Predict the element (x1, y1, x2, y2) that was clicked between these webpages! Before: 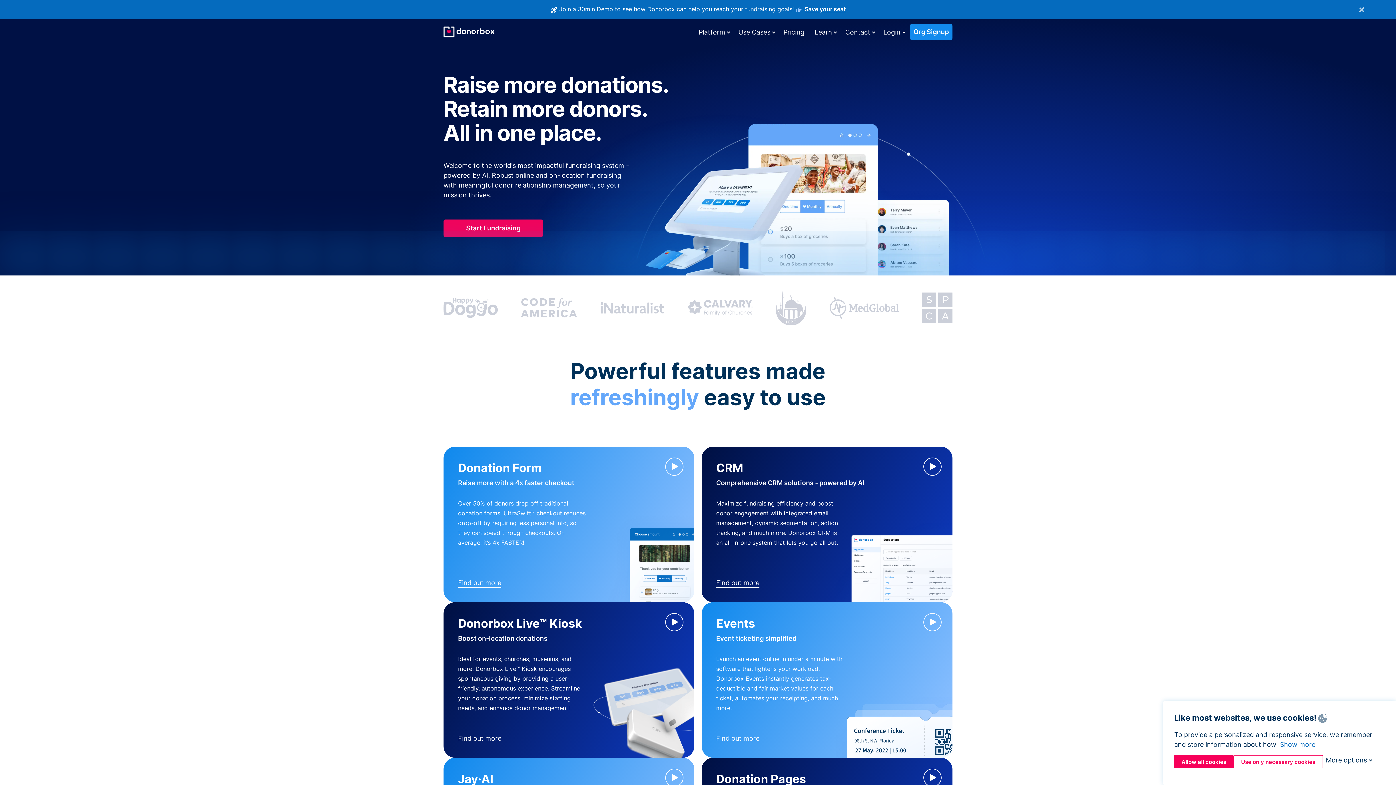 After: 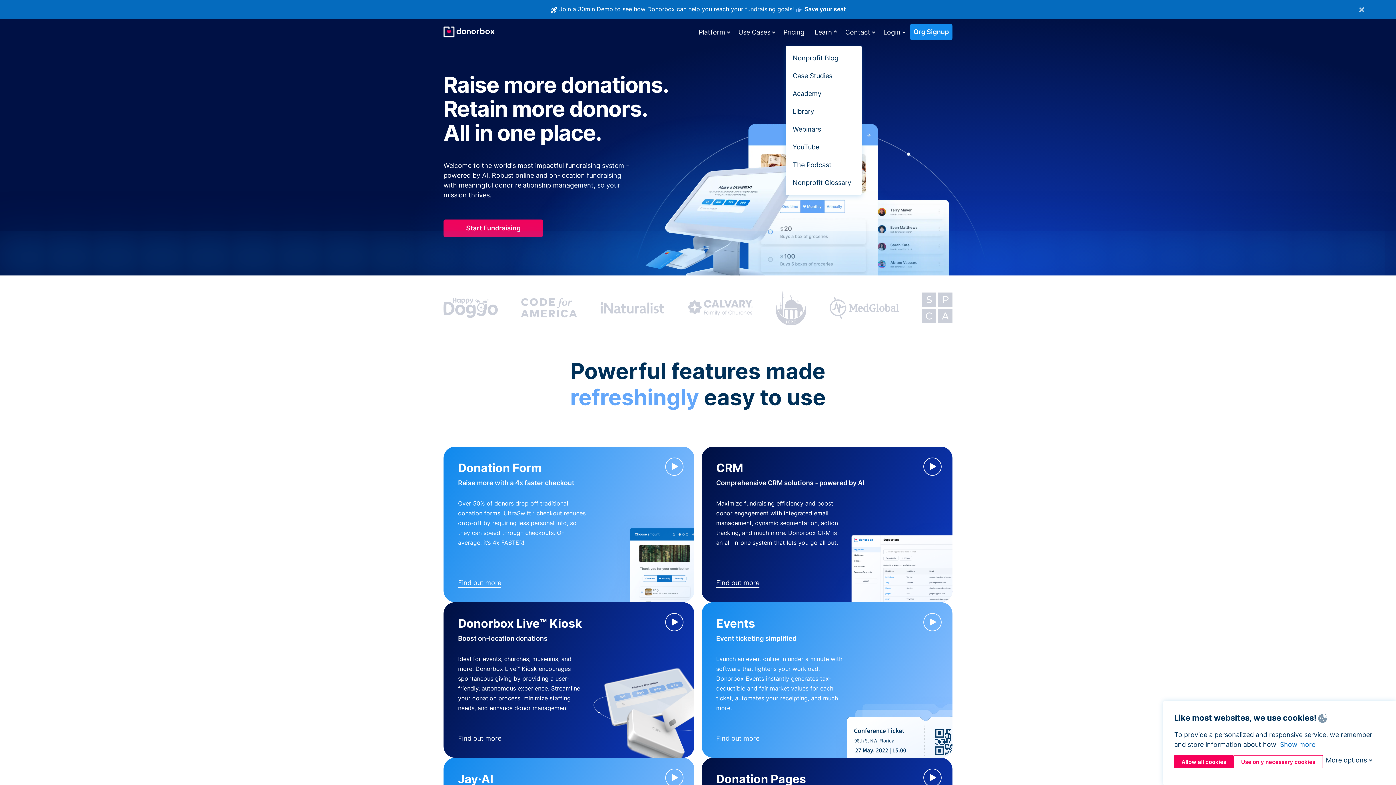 Action: label: Learn bbox: (811, 24, 836, 39)